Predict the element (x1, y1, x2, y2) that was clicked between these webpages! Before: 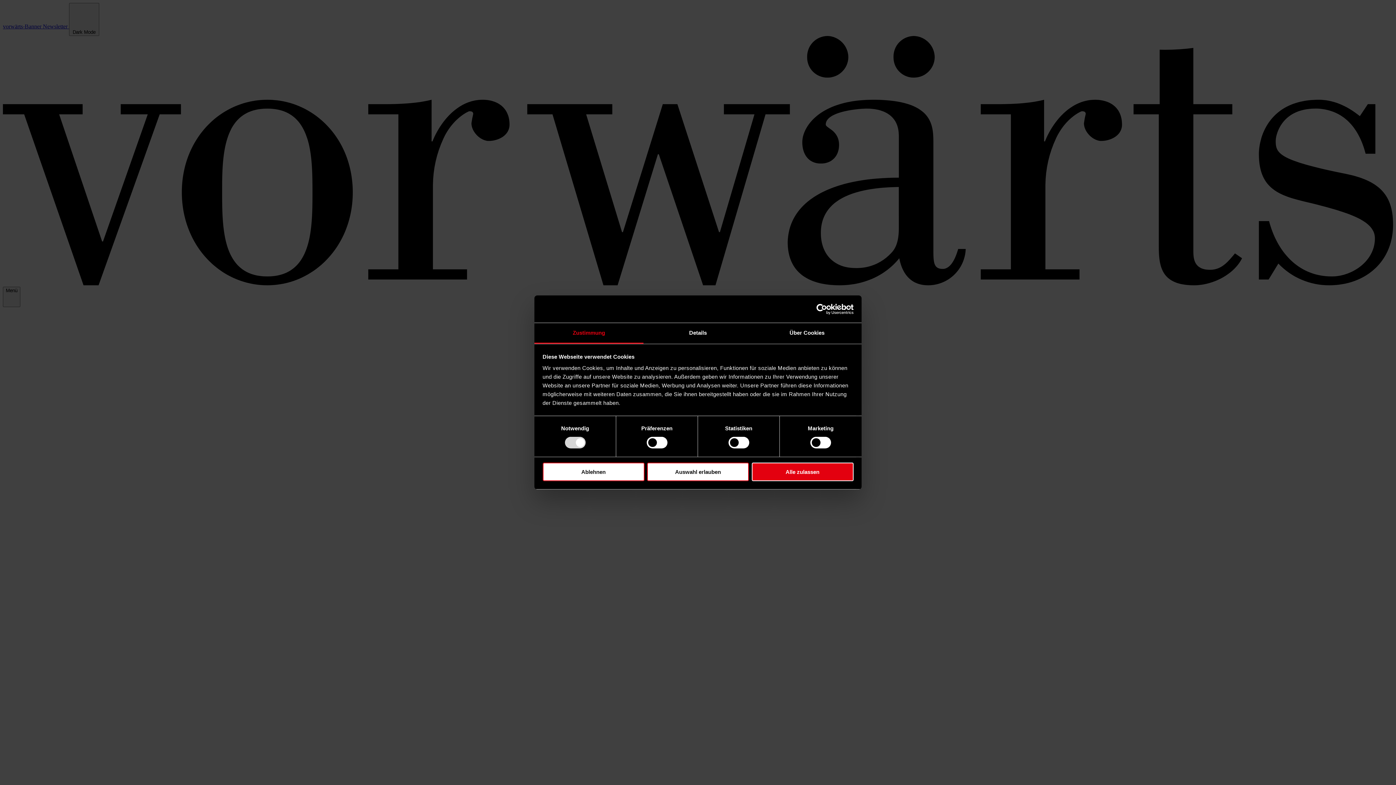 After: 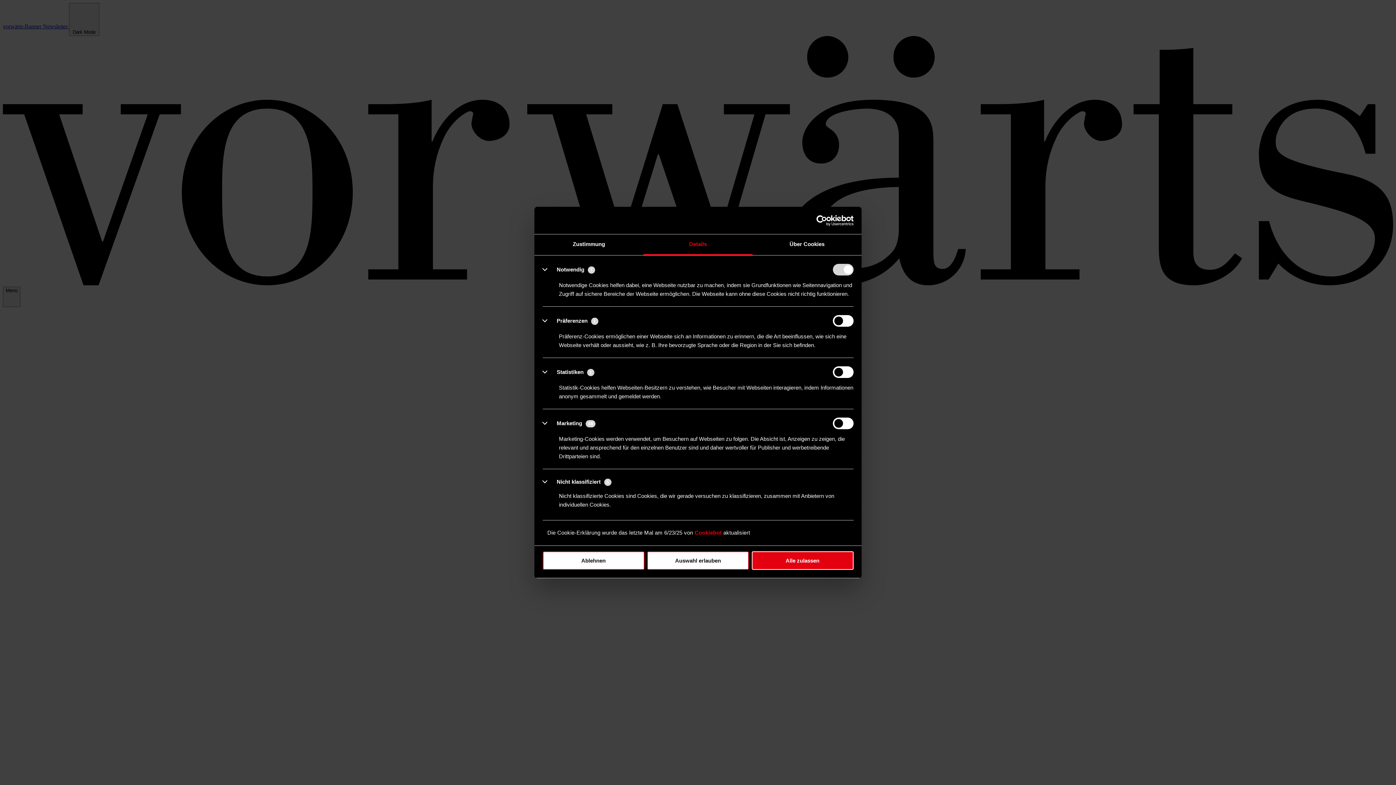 Action: label: Details bbox: (643, 323, 752, 343)